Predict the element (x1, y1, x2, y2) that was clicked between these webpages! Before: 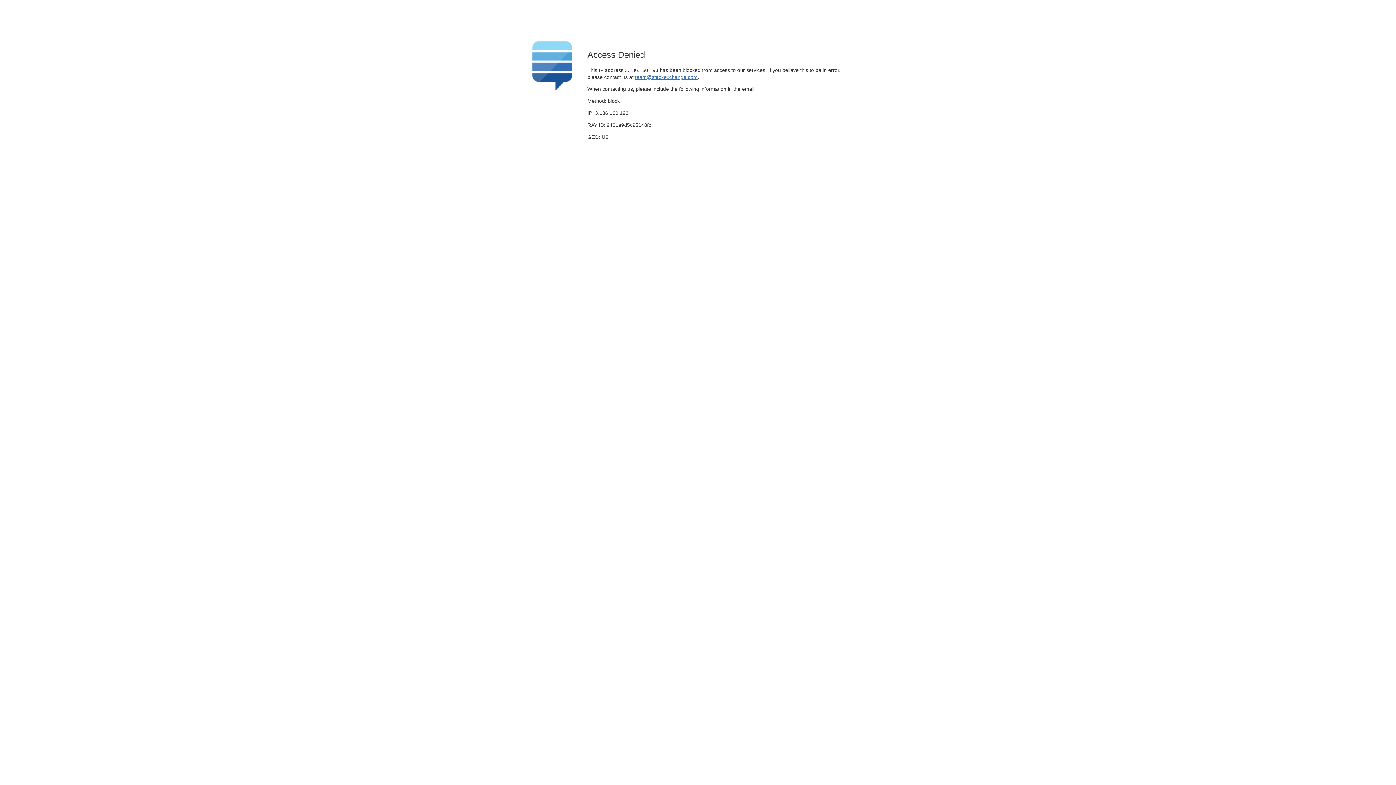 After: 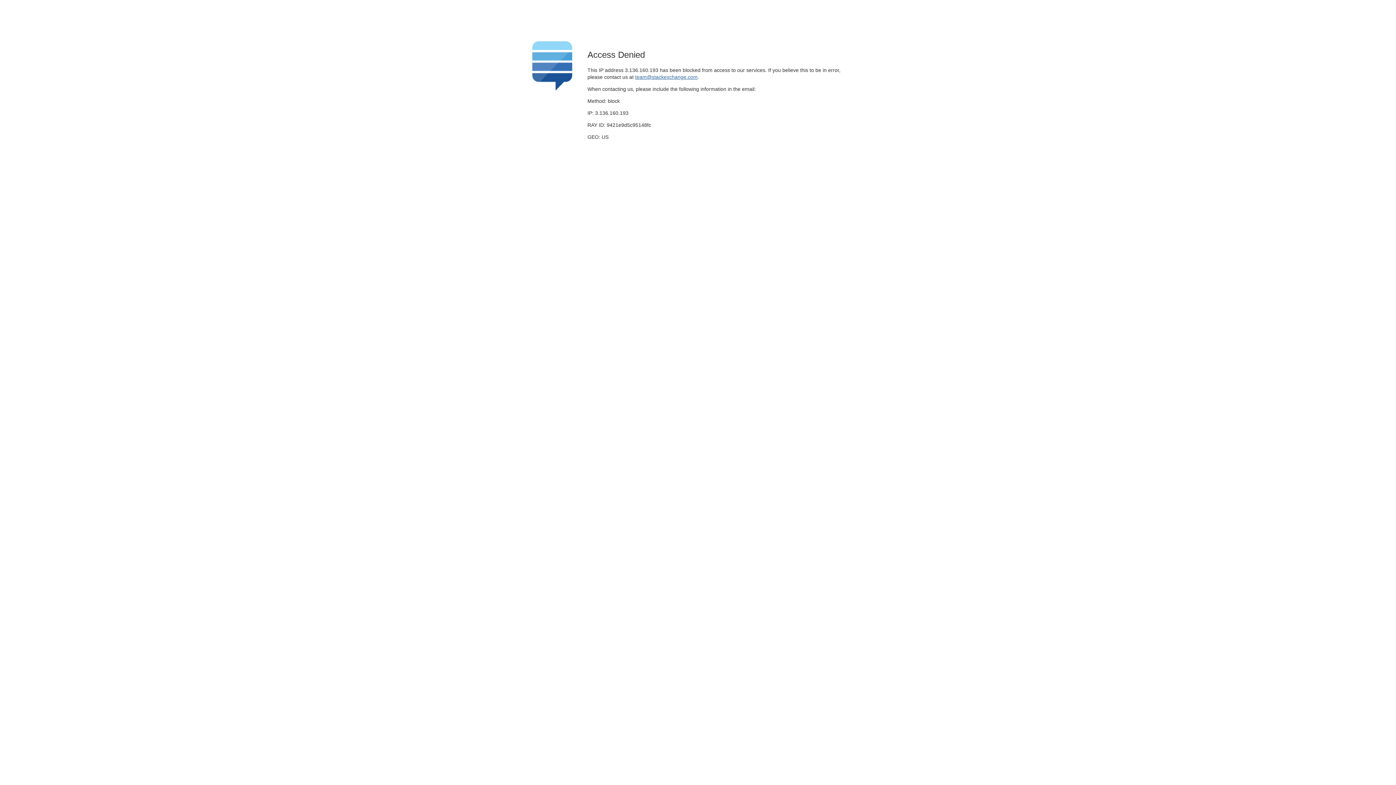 Action: label: team@stackexchange.com bbox: (635, 74, 697, 79)